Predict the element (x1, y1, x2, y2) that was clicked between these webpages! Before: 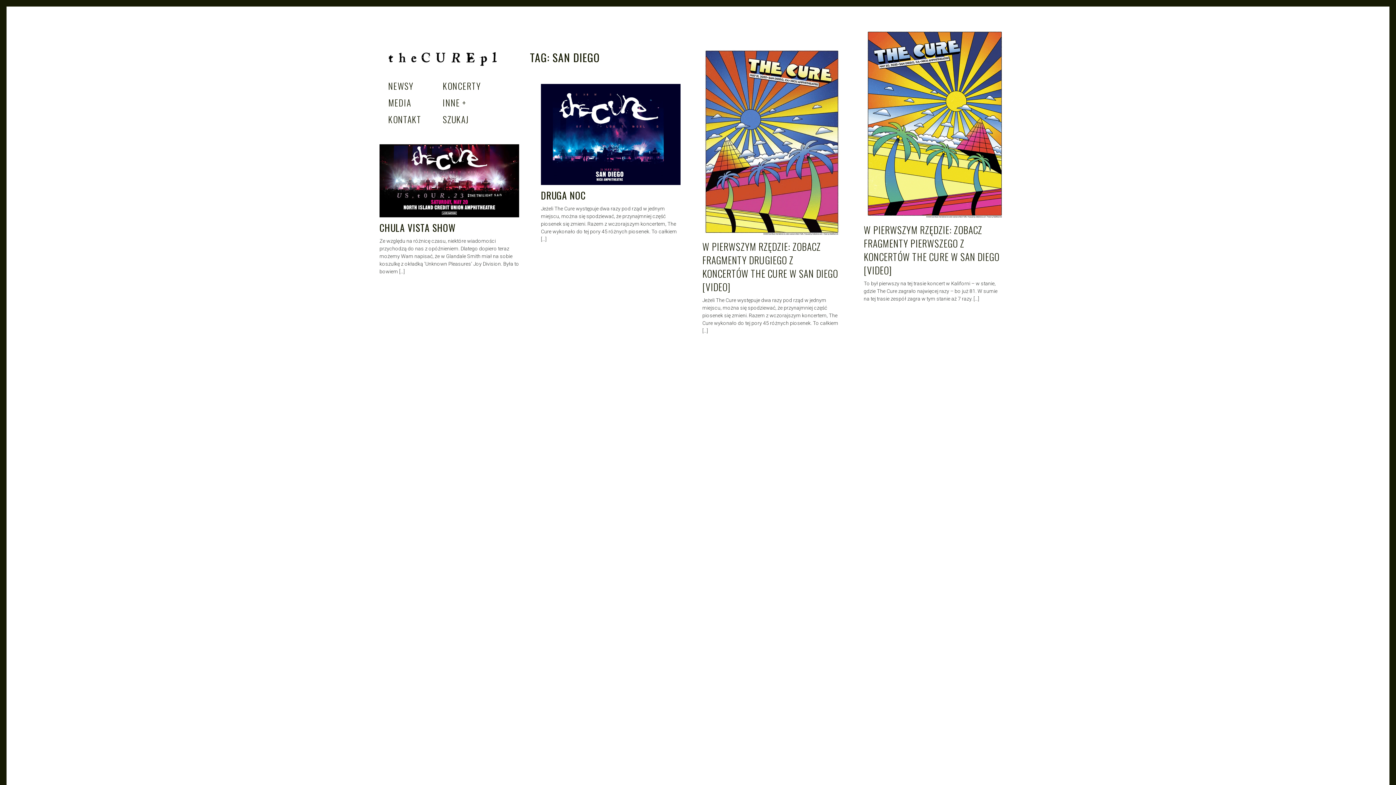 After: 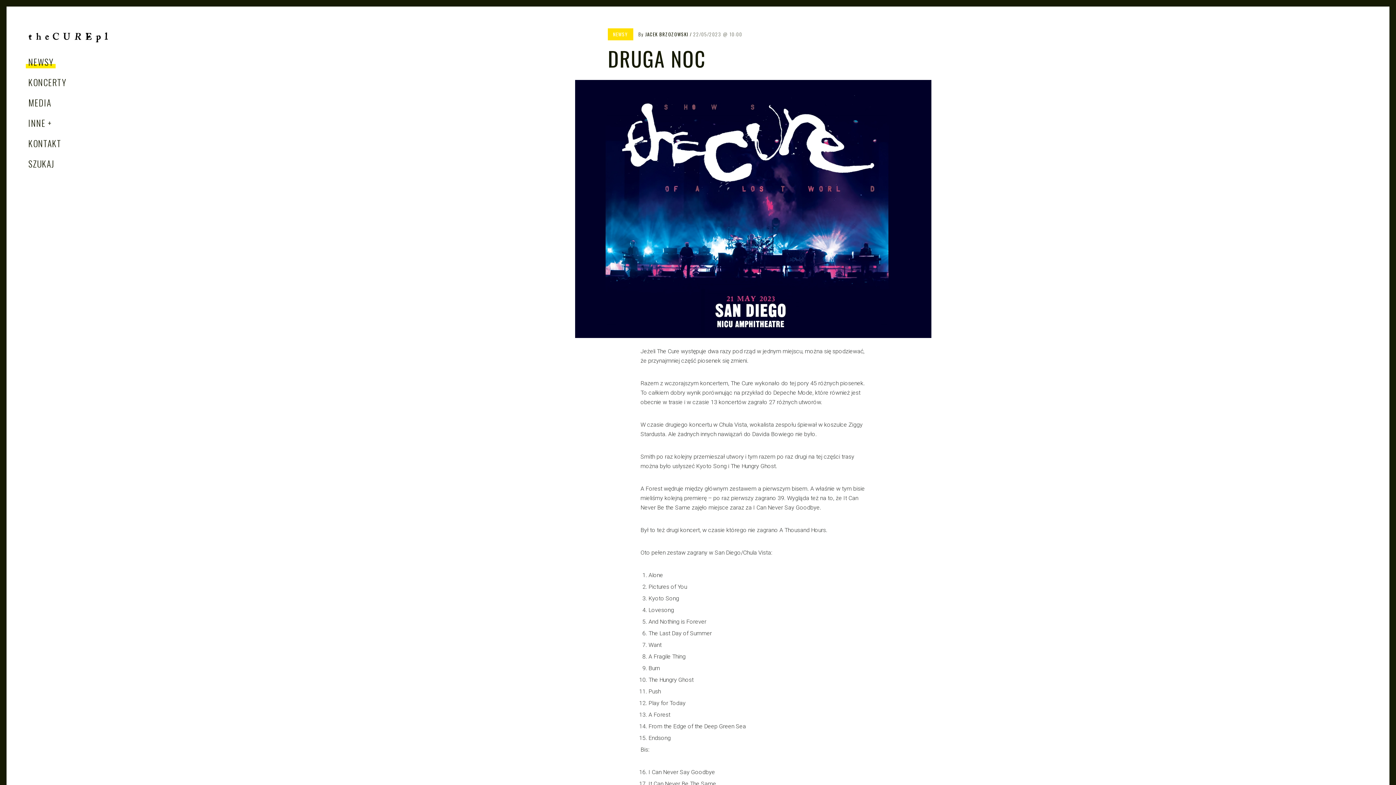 Action: label: CZYTAJ bbox: (541, 84, 680, 185)